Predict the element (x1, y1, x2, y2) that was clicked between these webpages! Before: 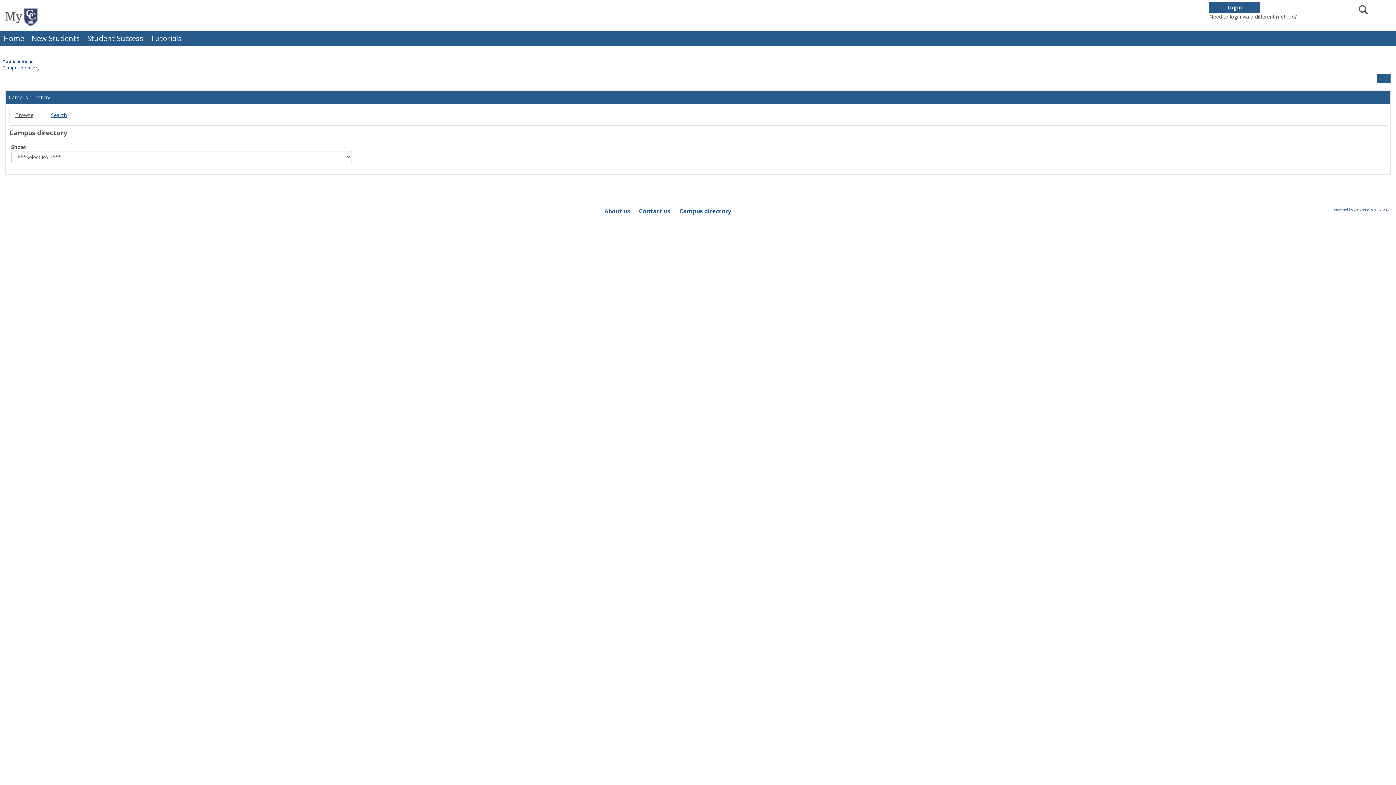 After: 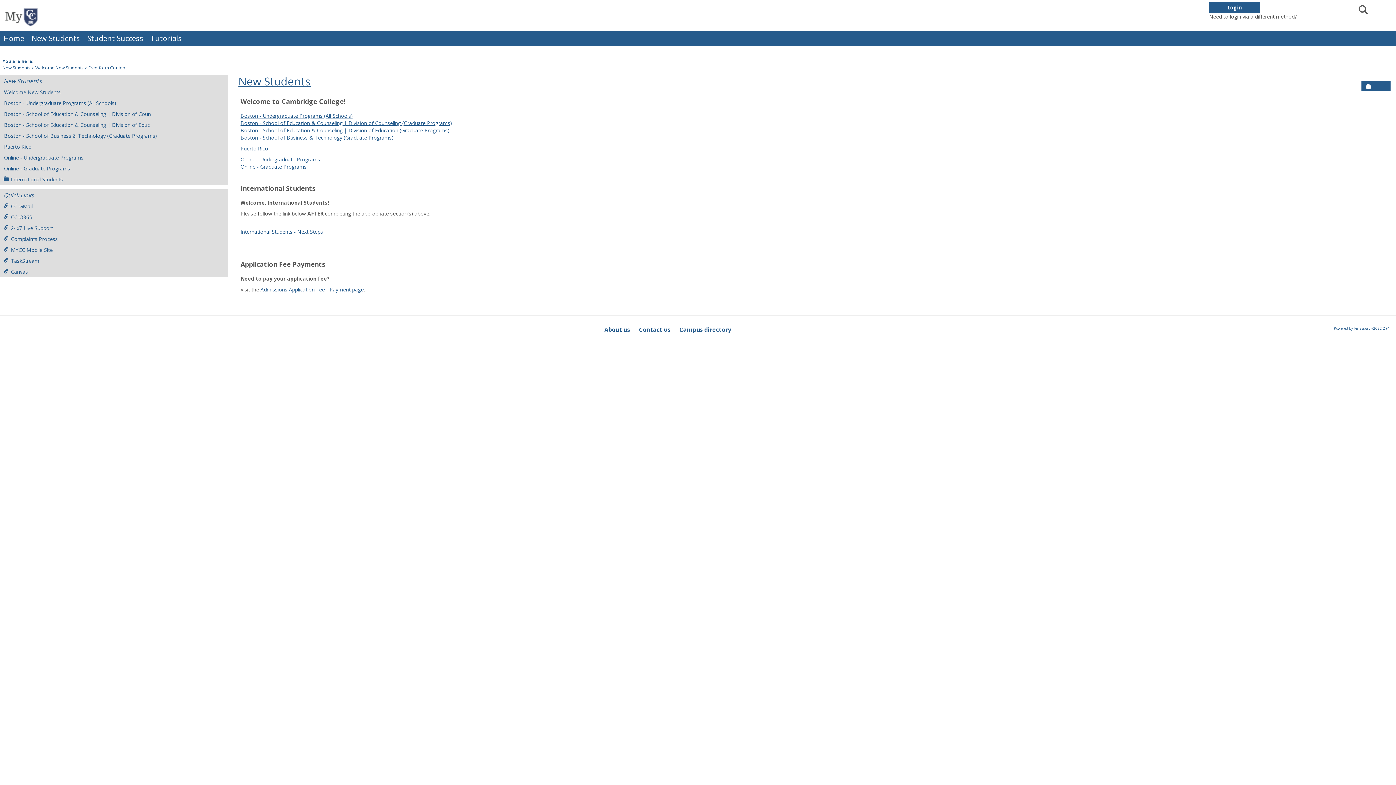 Action: label: New Students bbox: (28, 31, 83, 45)